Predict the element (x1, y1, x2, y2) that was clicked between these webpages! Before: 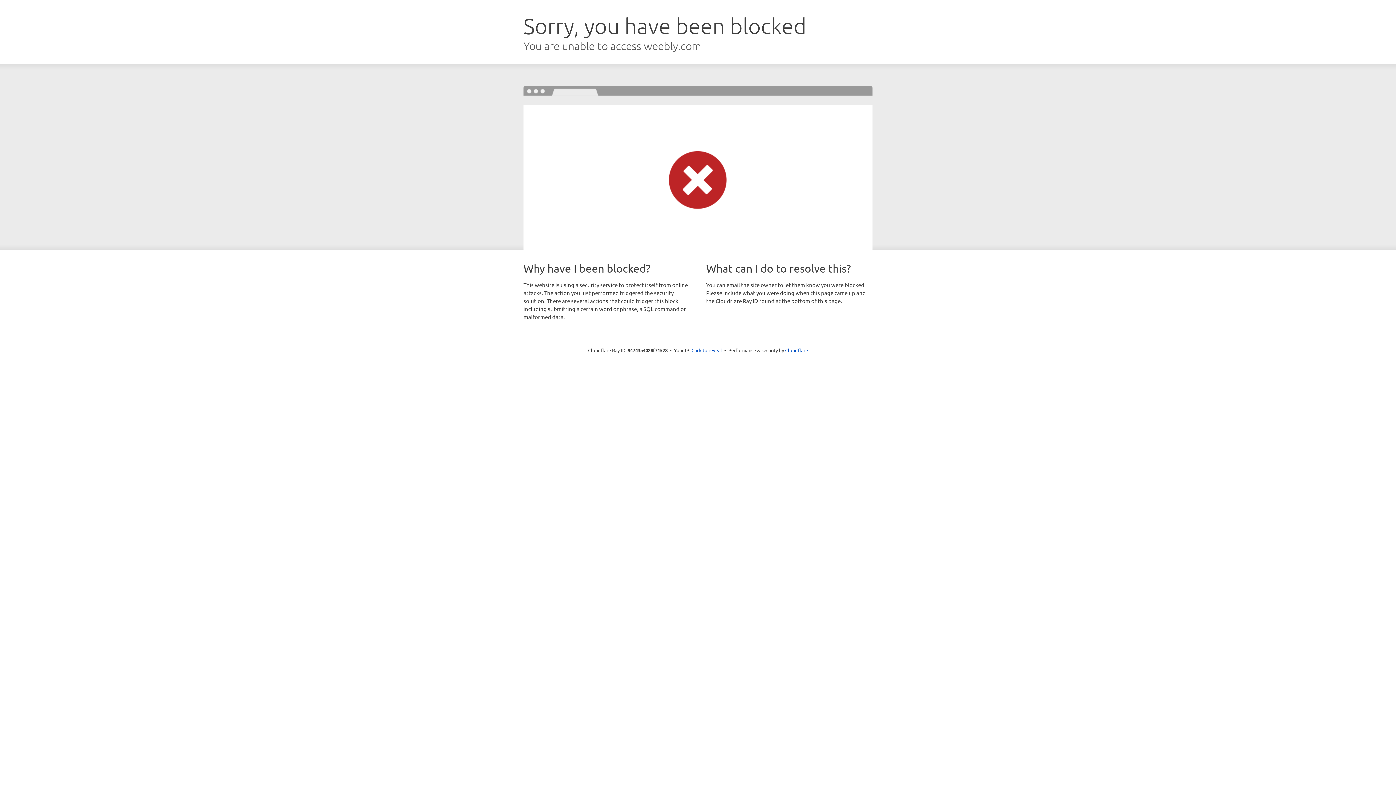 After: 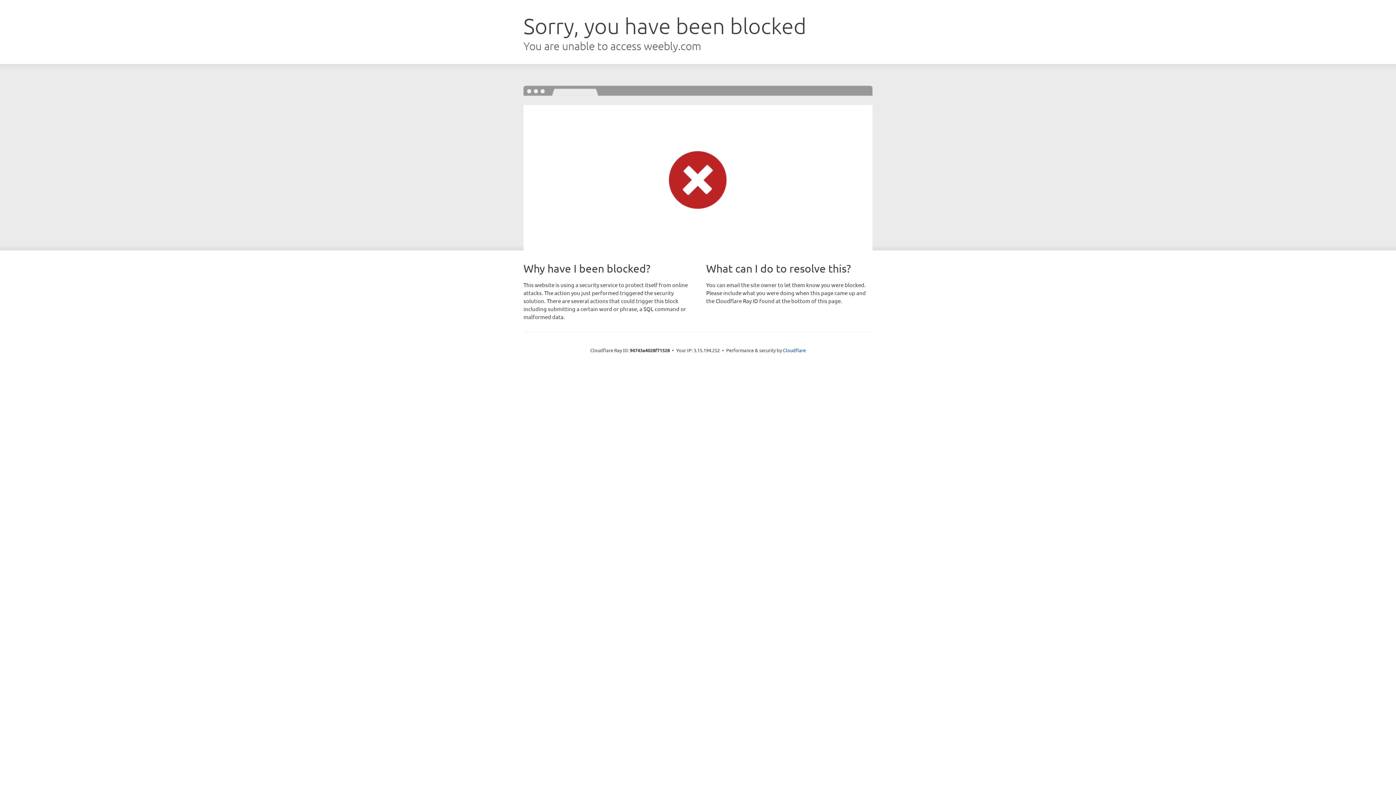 Action: bbox: (691, 346, 722, 353) label: Click to reveal